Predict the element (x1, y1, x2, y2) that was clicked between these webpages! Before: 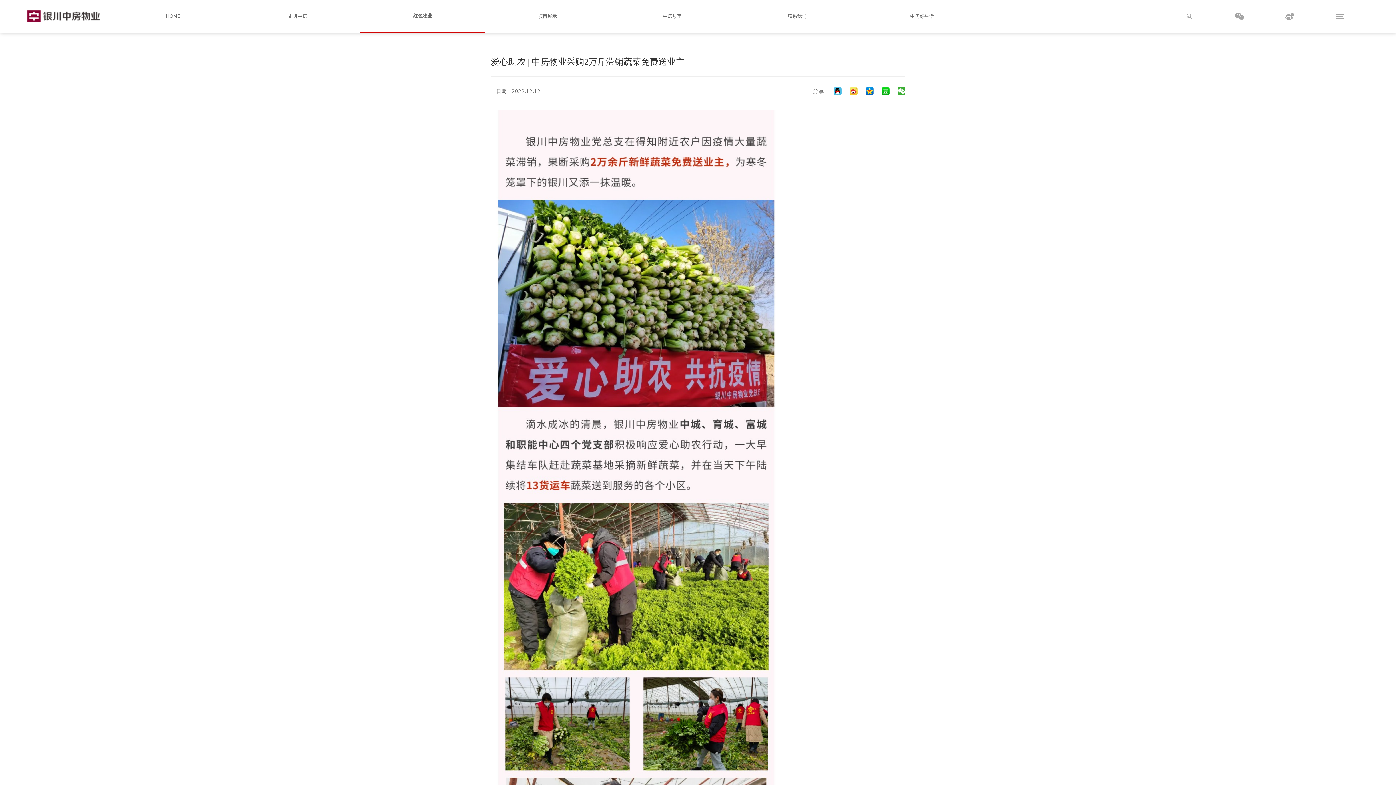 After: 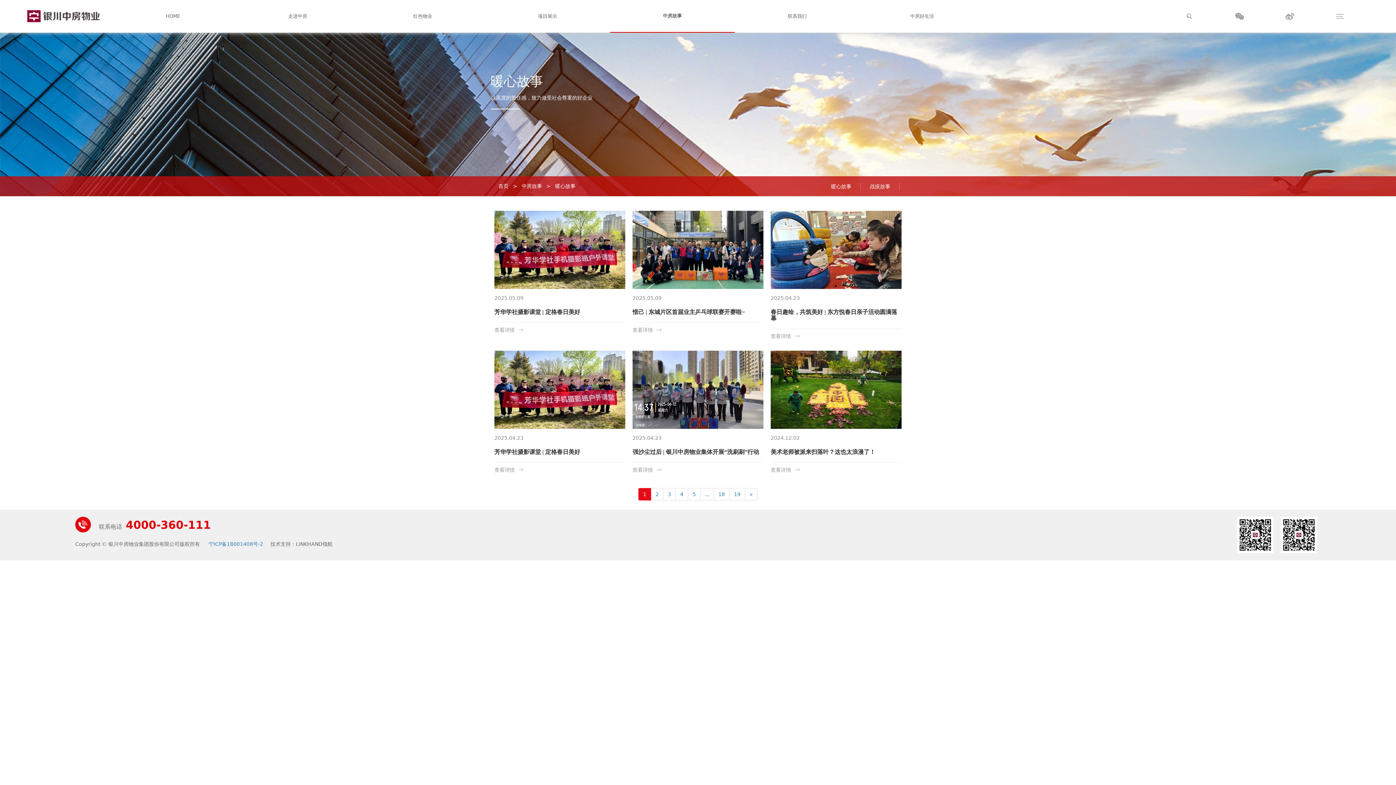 Action: bbox: (663, 13, 682, 18) label: 中房故事